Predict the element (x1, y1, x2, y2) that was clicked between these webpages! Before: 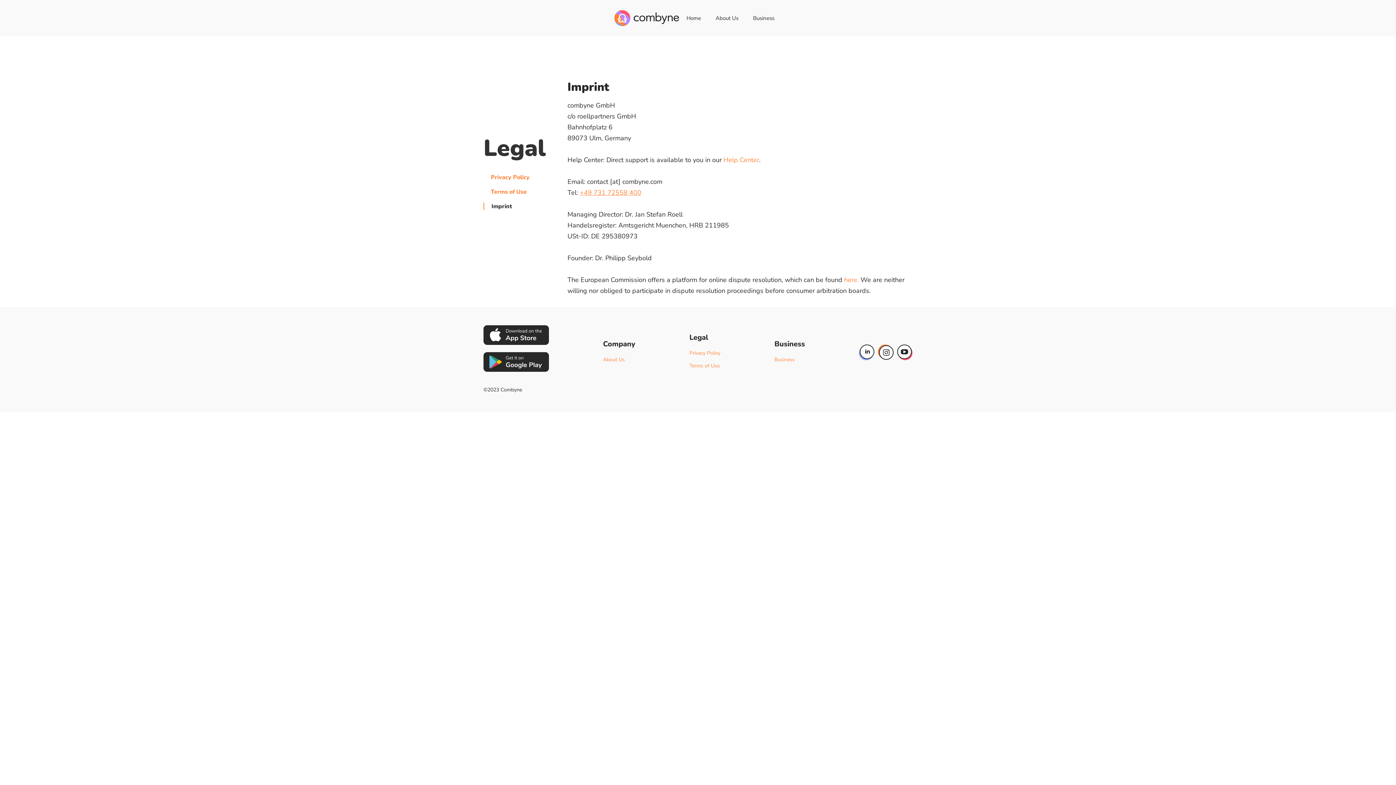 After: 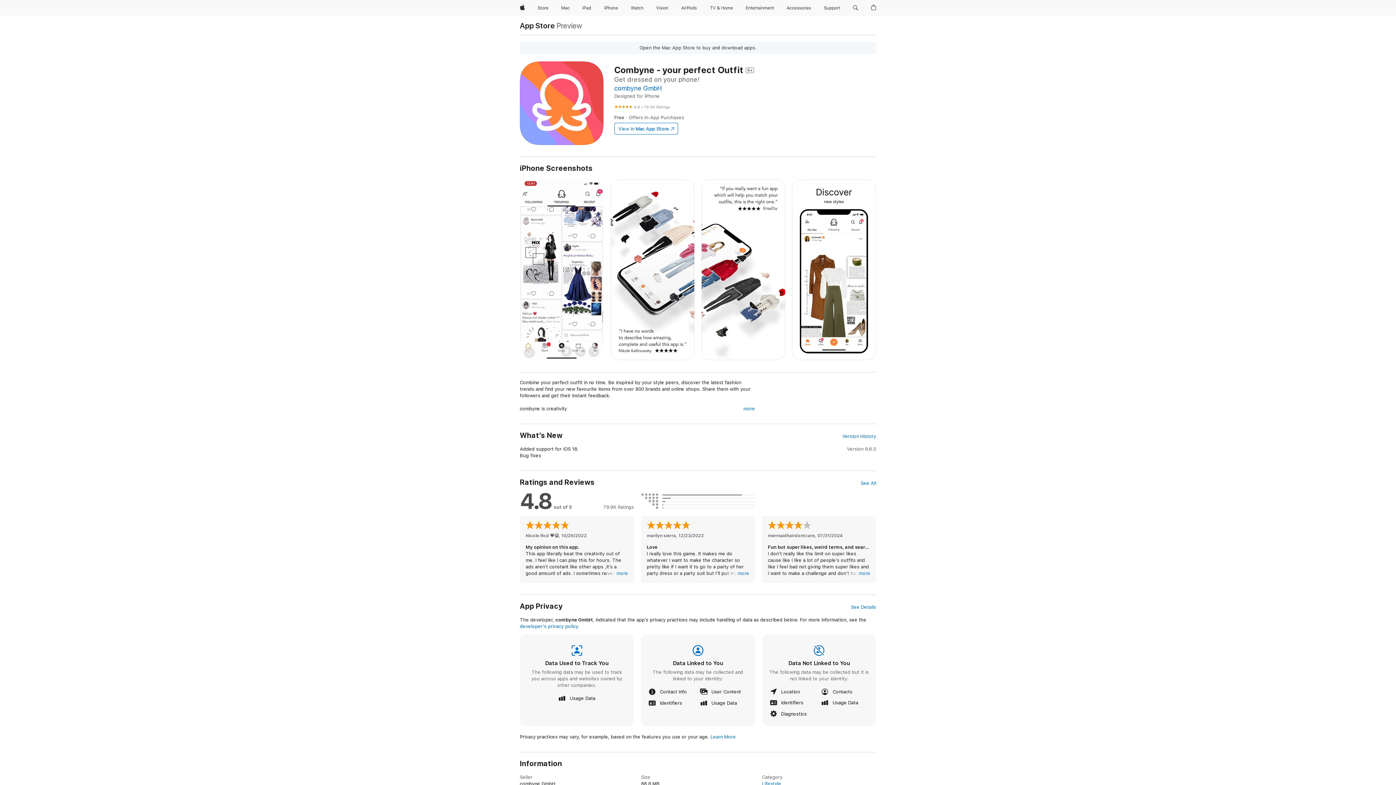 Action: bbox: (483, 325, 549, 352)